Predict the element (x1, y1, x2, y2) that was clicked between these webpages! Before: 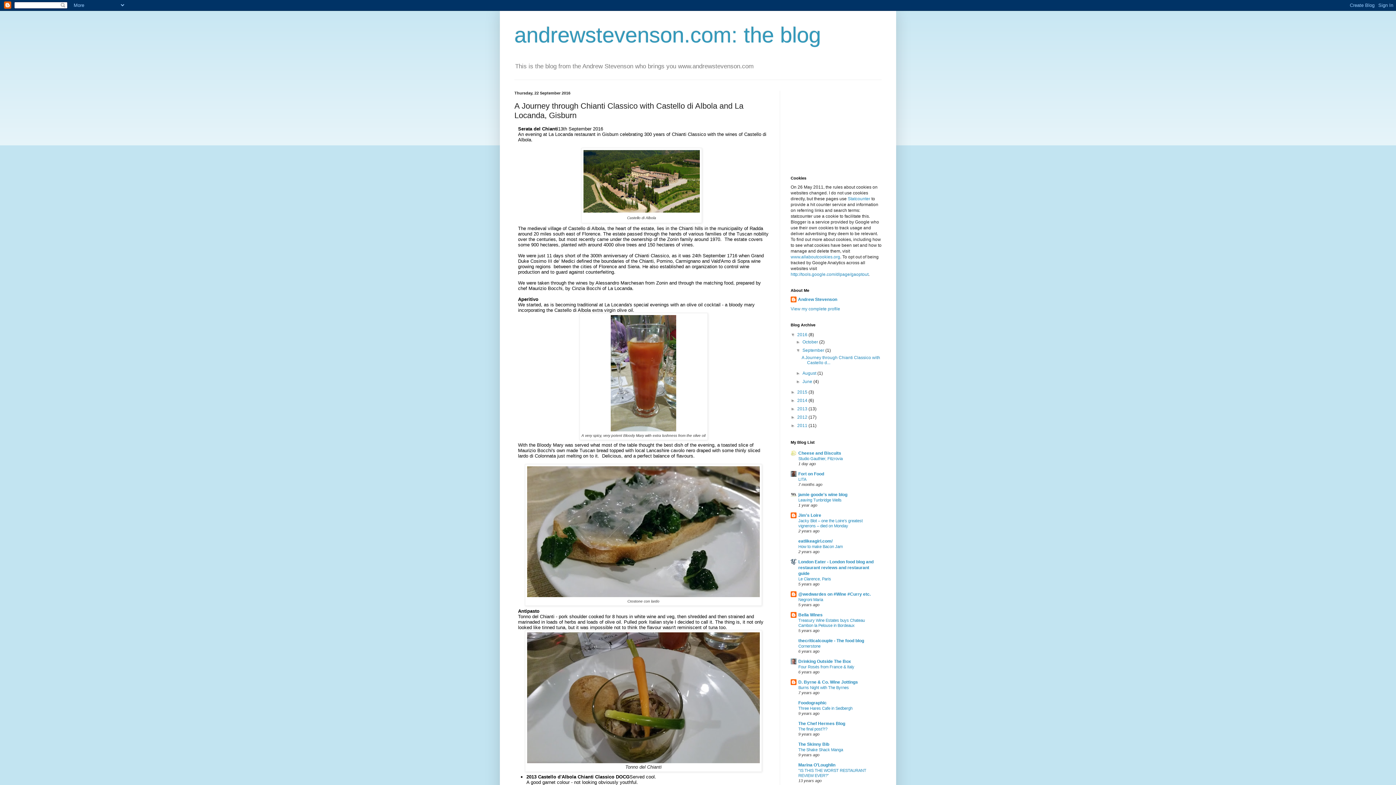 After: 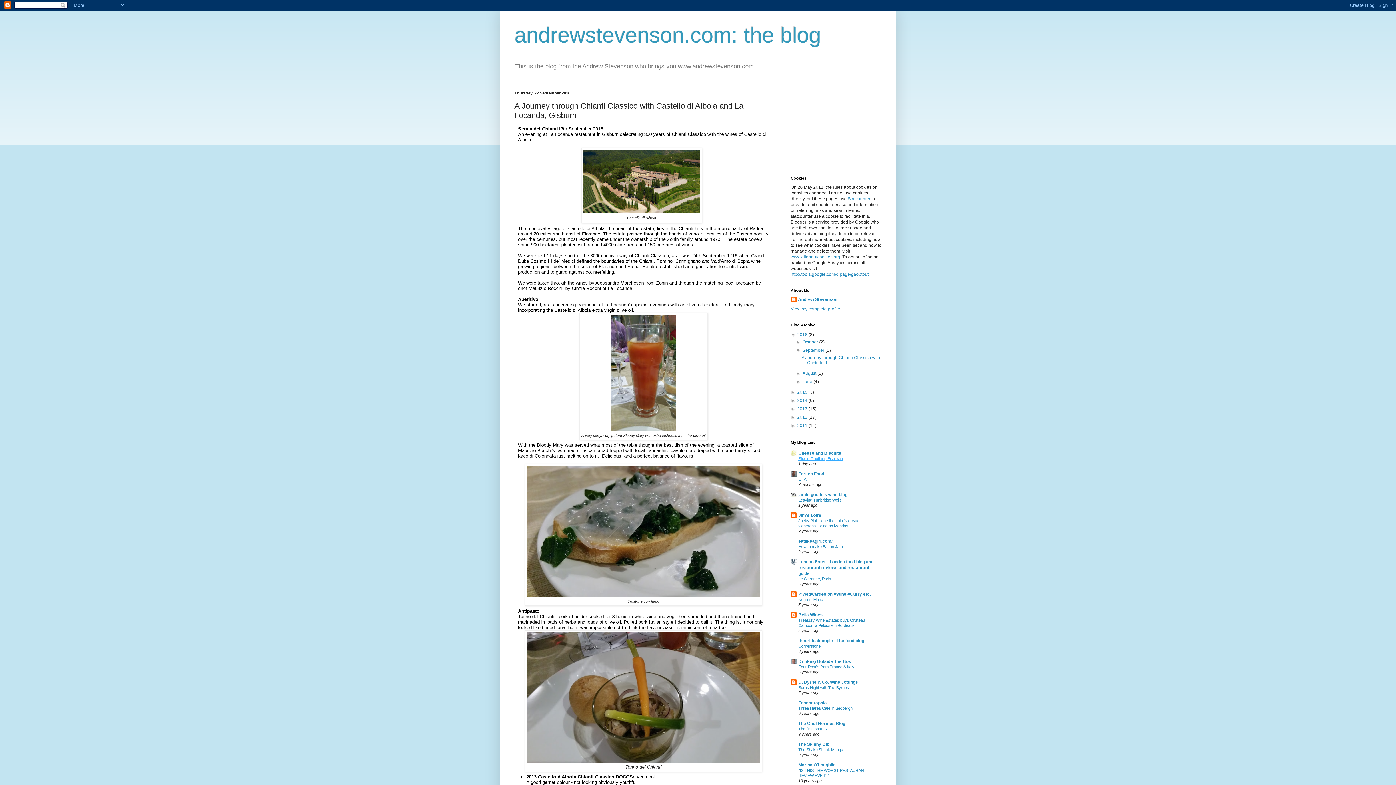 Action: bbox: (798, 456, 842, 461) label: Studio Gauthier, Fitzrovia